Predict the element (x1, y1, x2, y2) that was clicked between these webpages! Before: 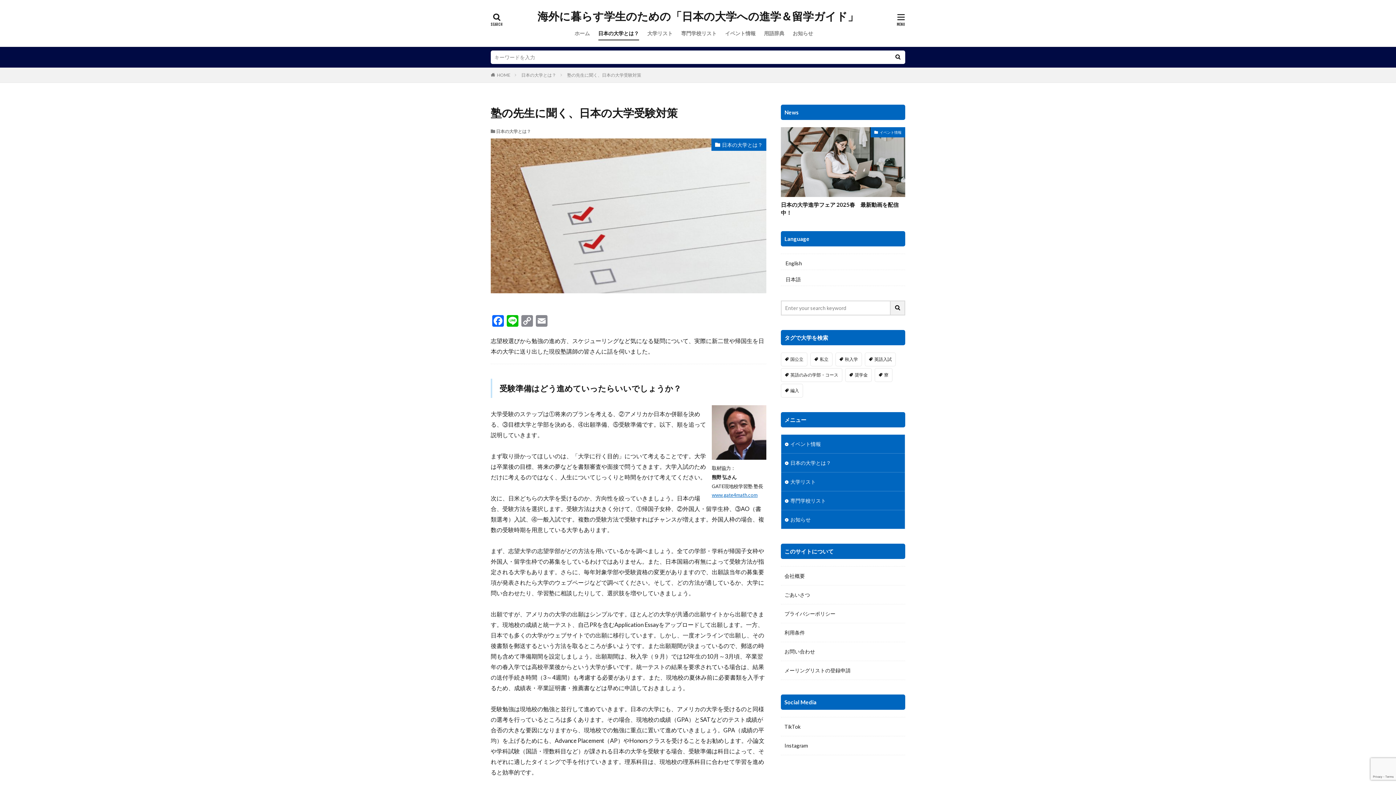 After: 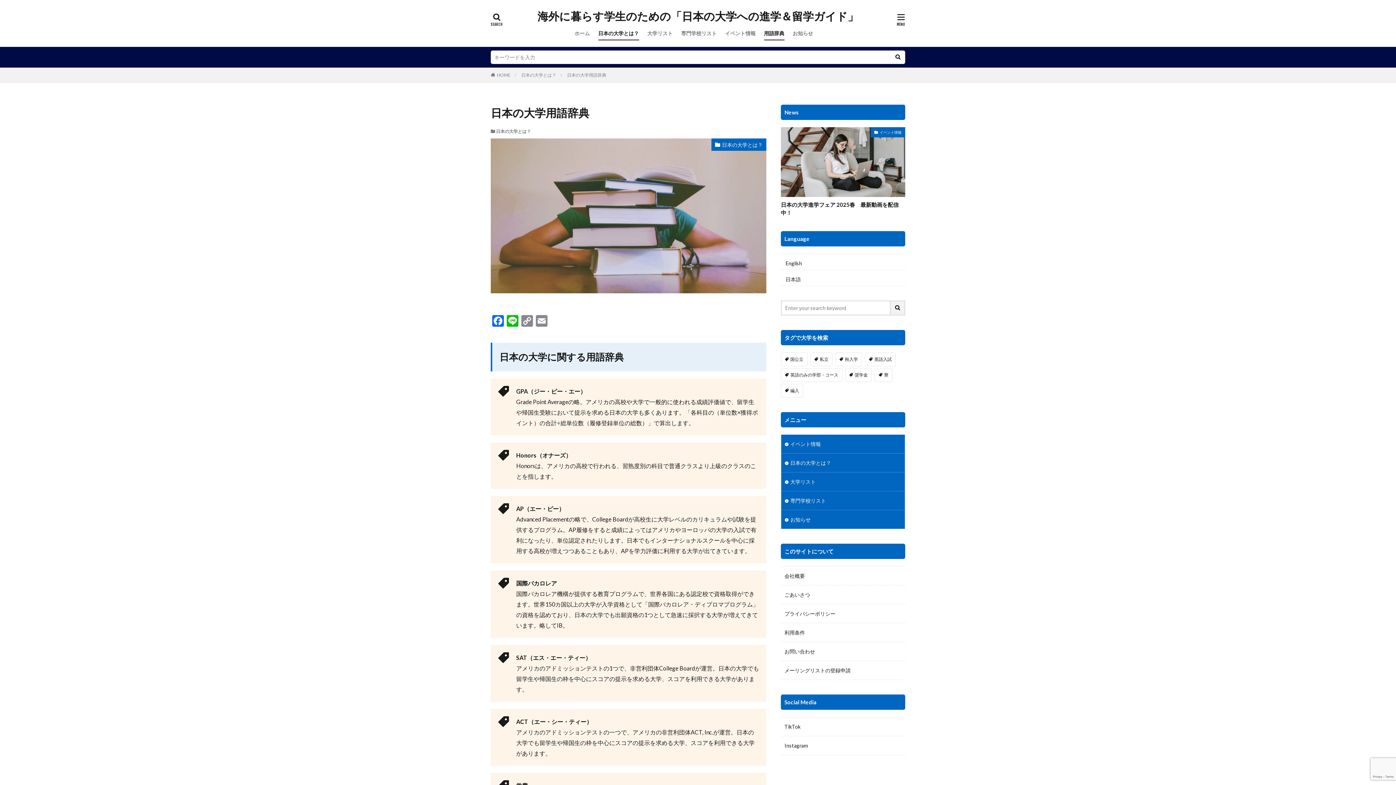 Action: bbox: (764, 27, 784, 39) label: 用語辞典